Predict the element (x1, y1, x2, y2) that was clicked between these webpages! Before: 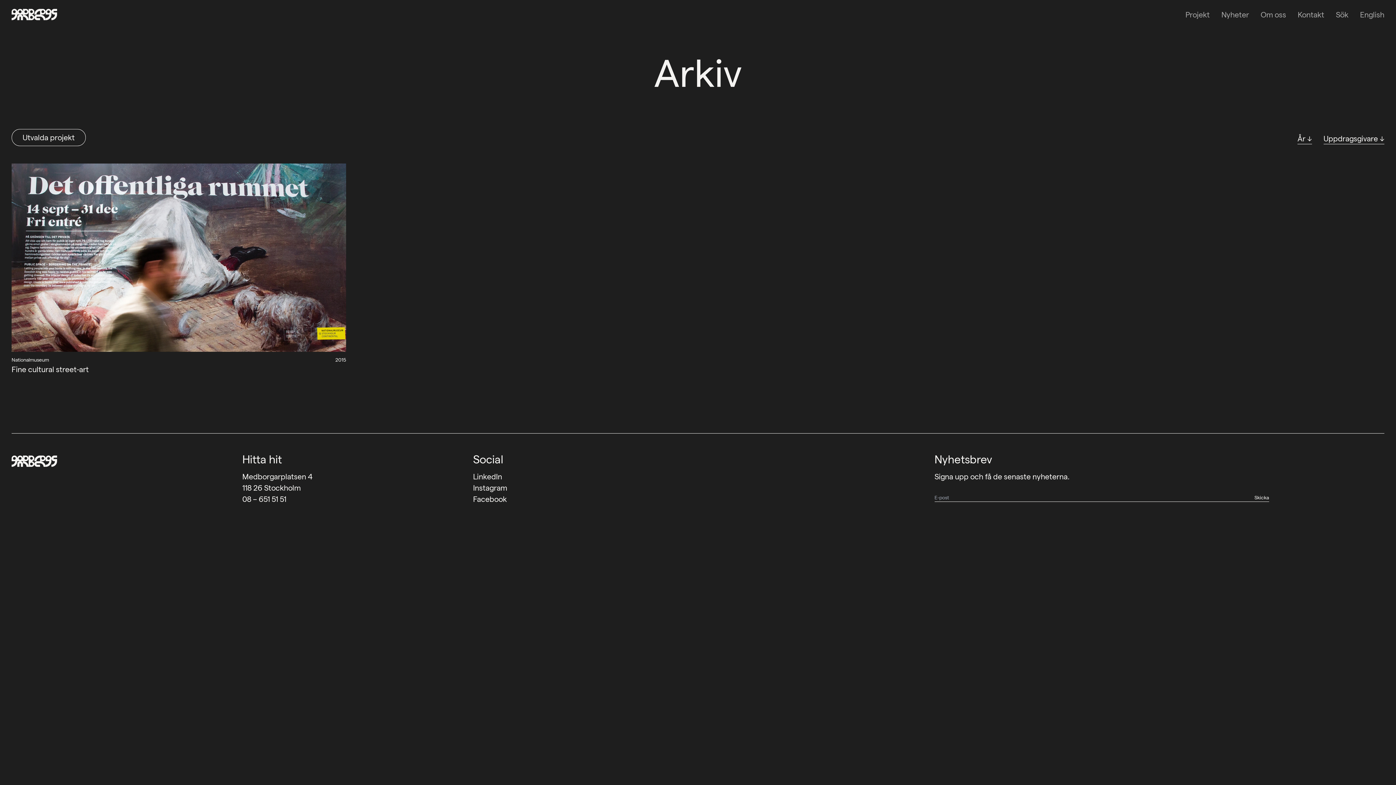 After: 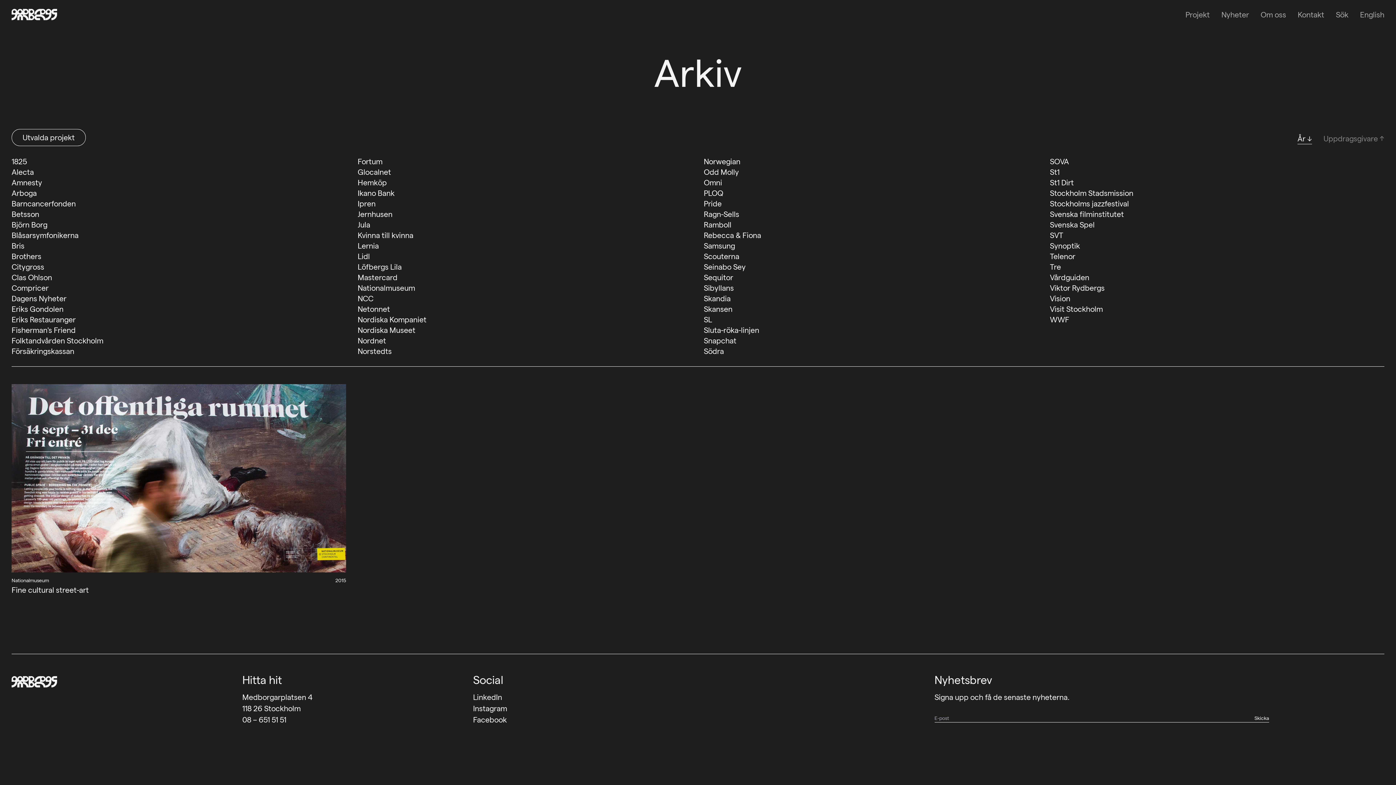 Action: label: Uppdragsgivare ↓ bbox: (1323, 134, 1384, 144)